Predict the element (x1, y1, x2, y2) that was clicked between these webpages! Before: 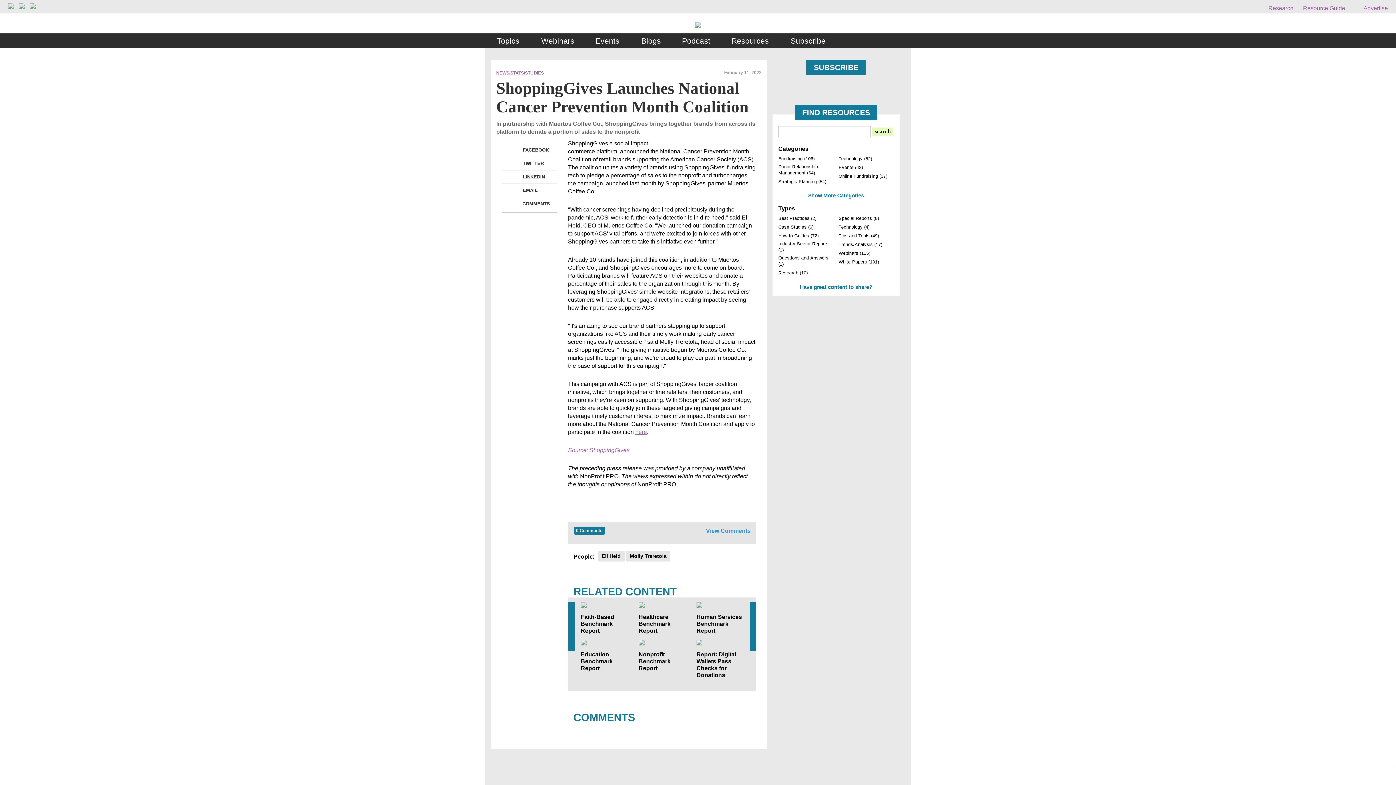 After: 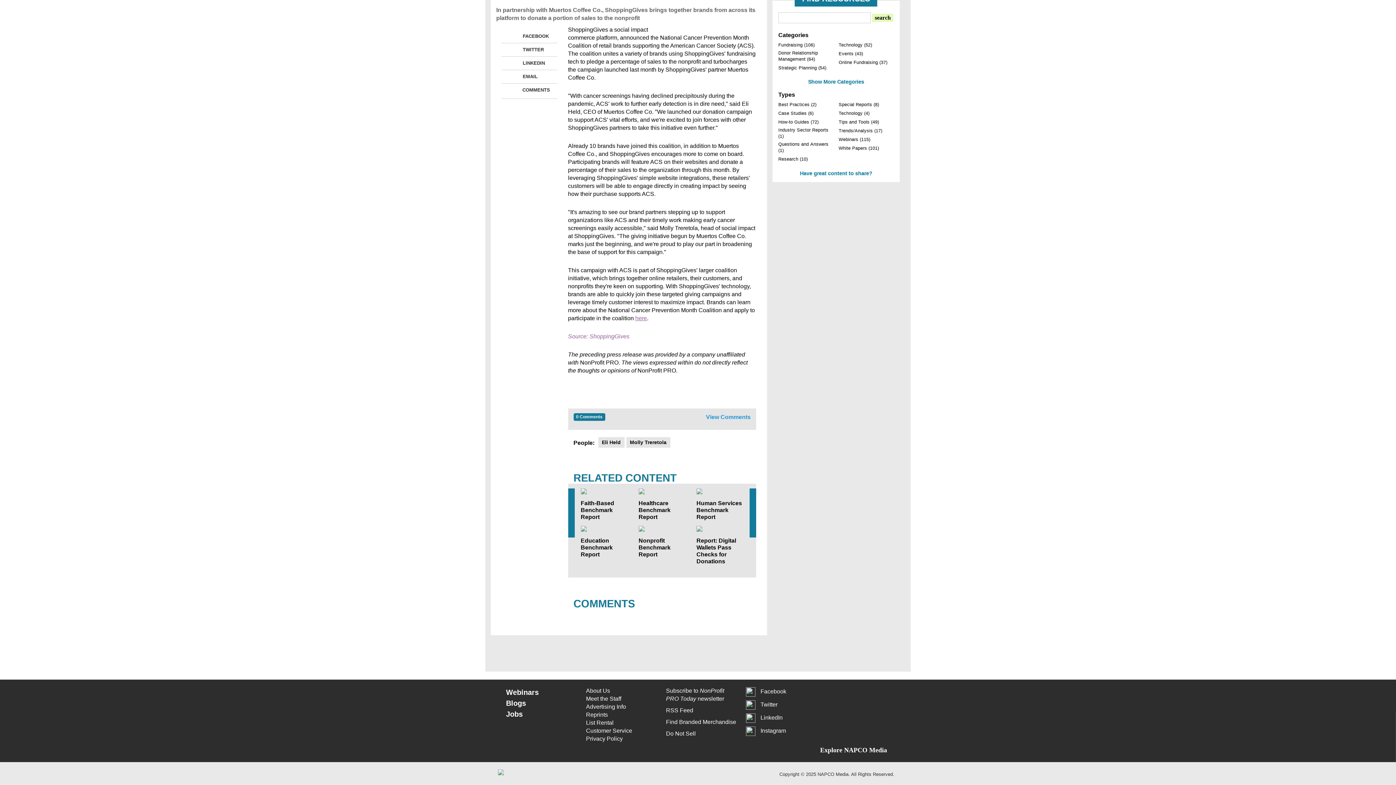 Action: bbox: (518, 200, 553, 210) label: COMMENTS